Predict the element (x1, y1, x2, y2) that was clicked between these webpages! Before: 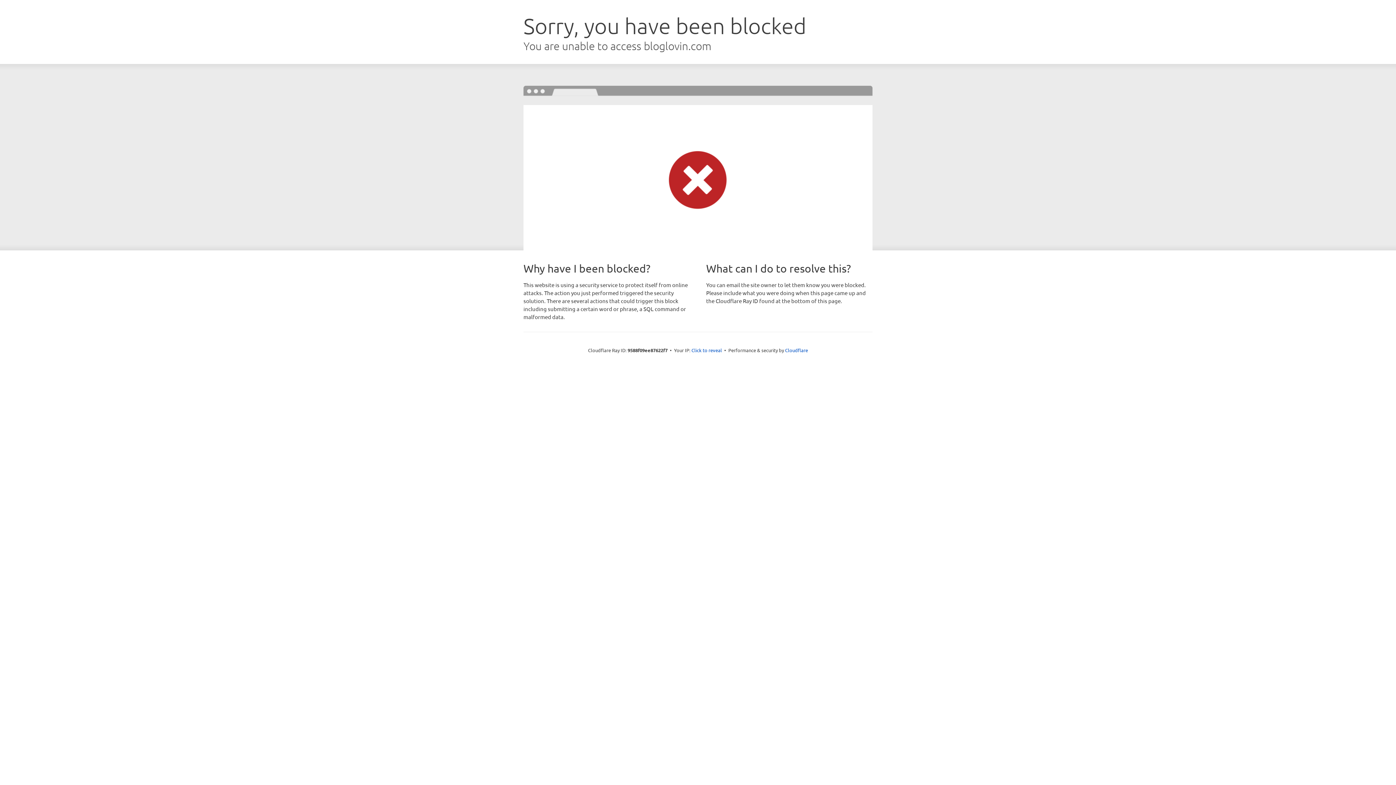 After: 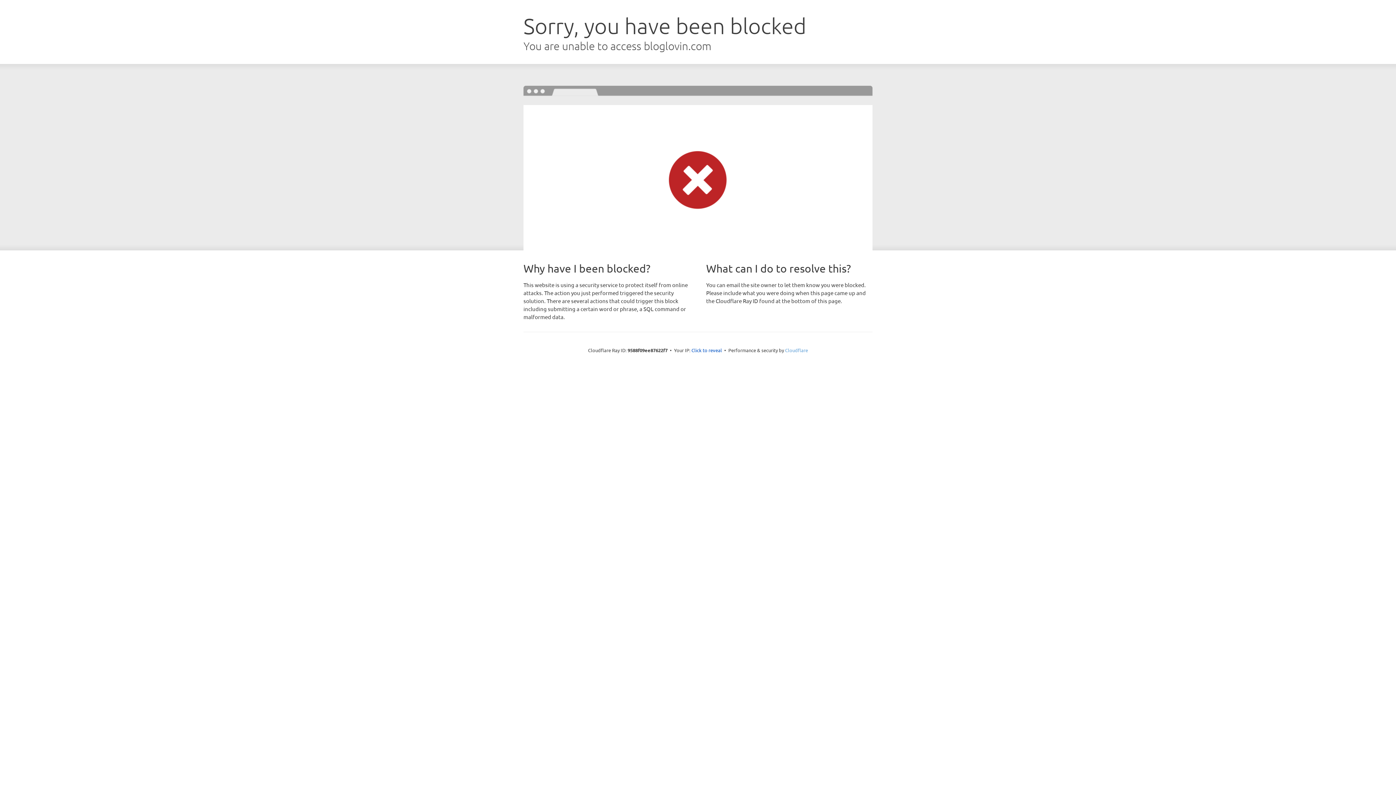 Action: bbox: (785, 347, 808, 353) label: Cloudflare